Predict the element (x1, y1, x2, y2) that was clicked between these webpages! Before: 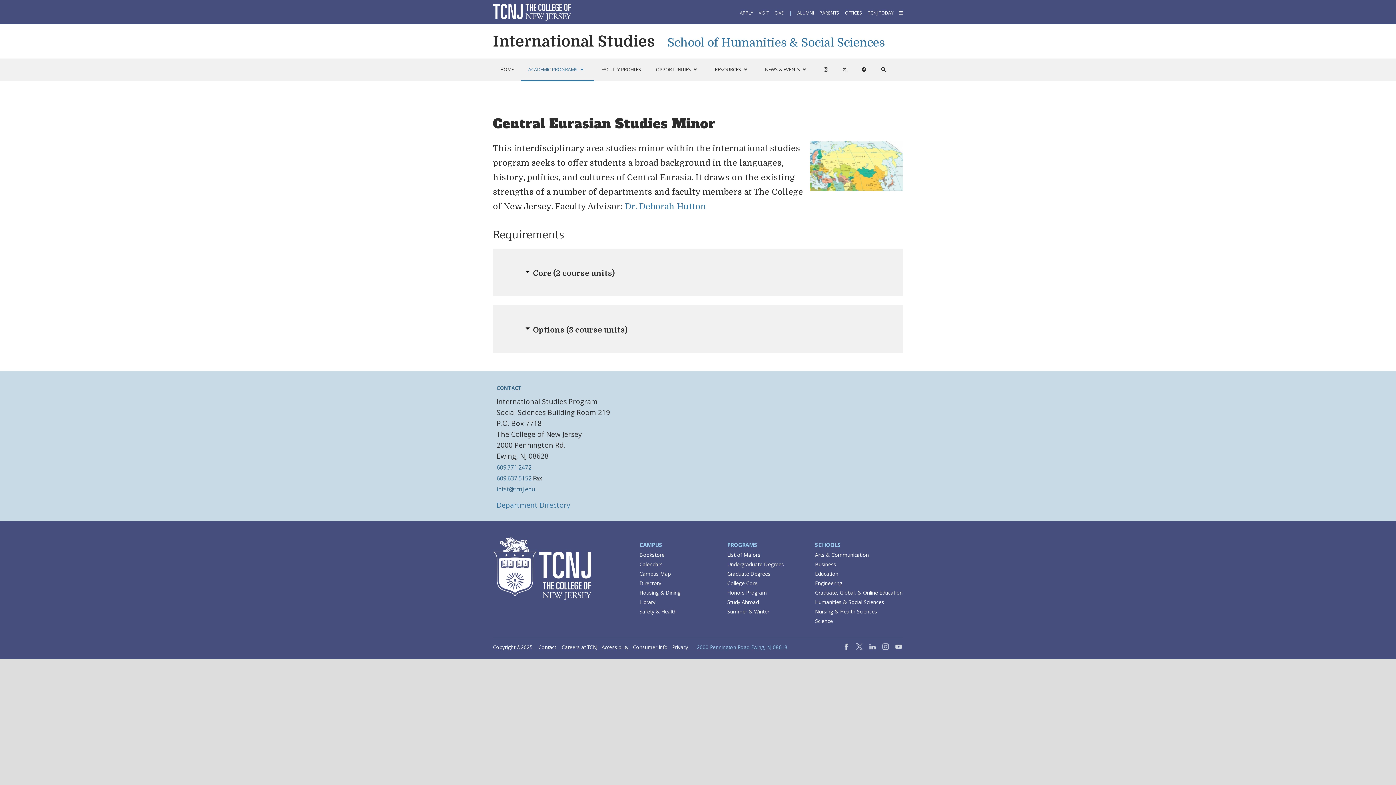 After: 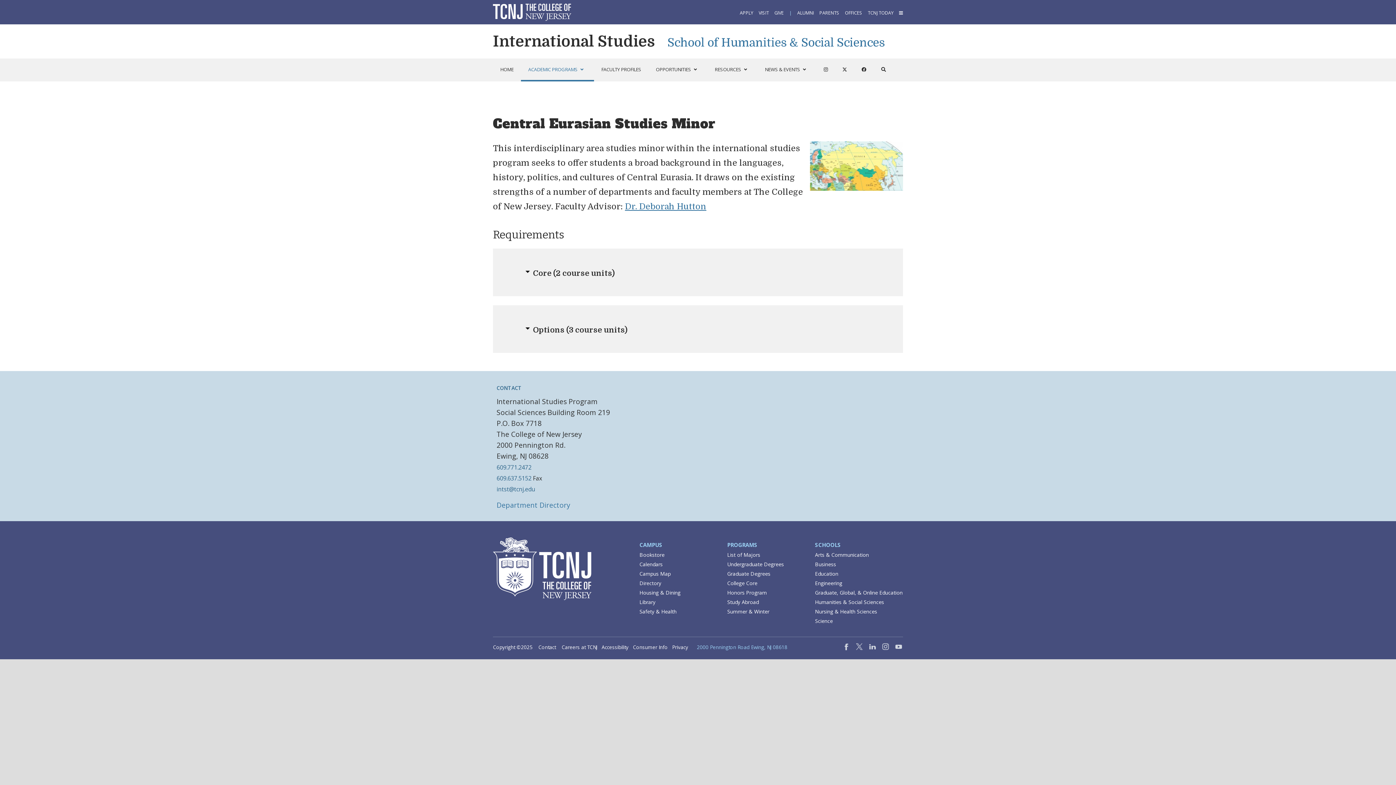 Action: bbox: (625, 201, 706, 211) label: Dr. Deborah Hutton